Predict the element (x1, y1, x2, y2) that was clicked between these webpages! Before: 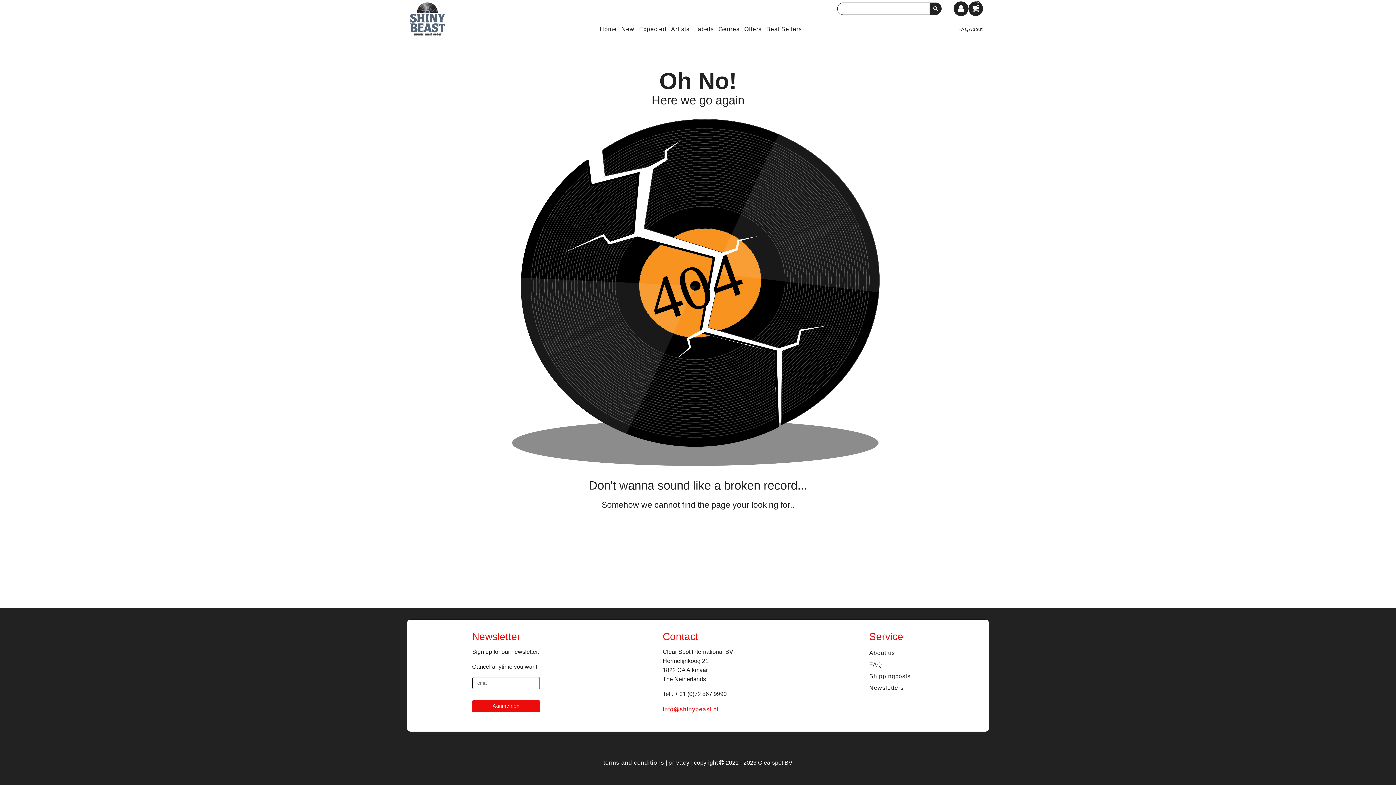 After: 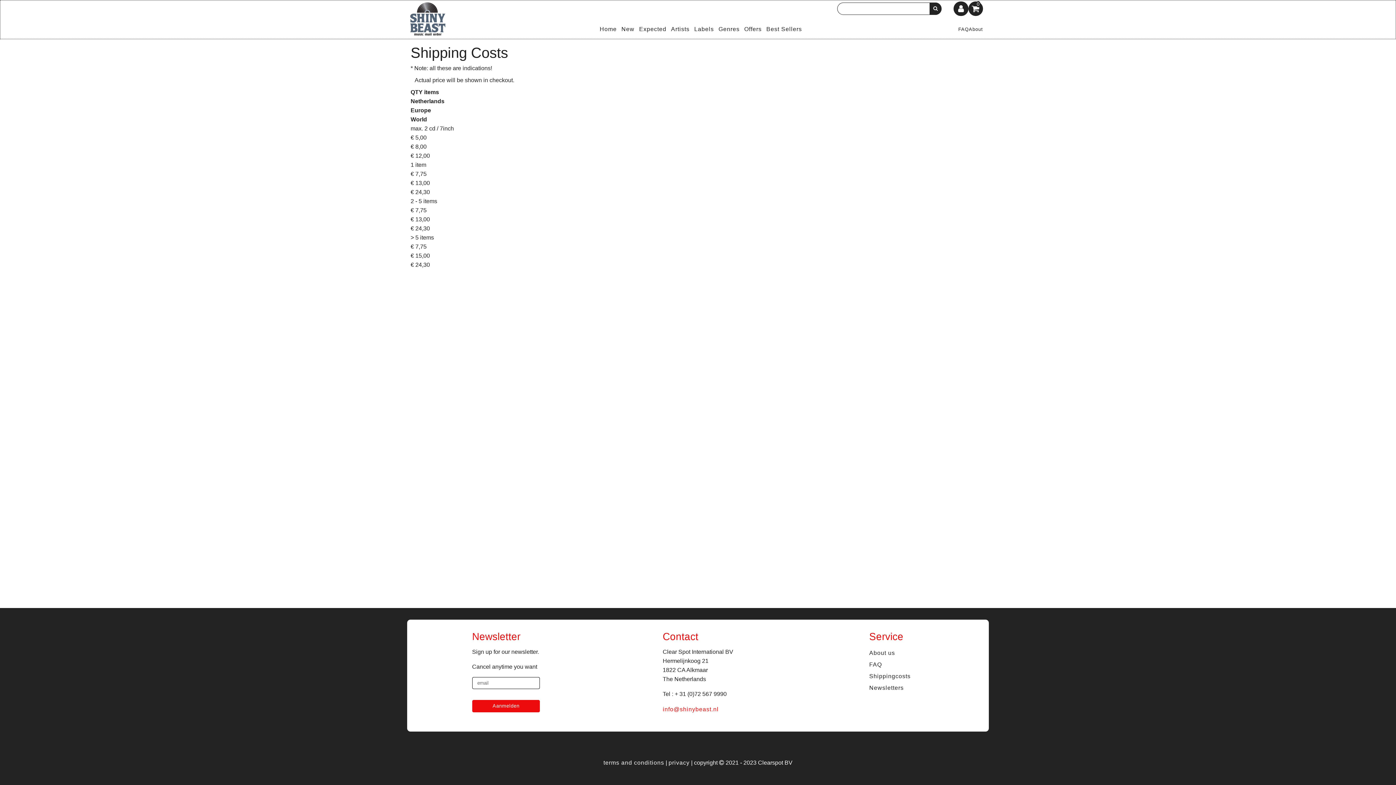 Action: label: Shippingcosts bbox: (869, 673, 910, 679)